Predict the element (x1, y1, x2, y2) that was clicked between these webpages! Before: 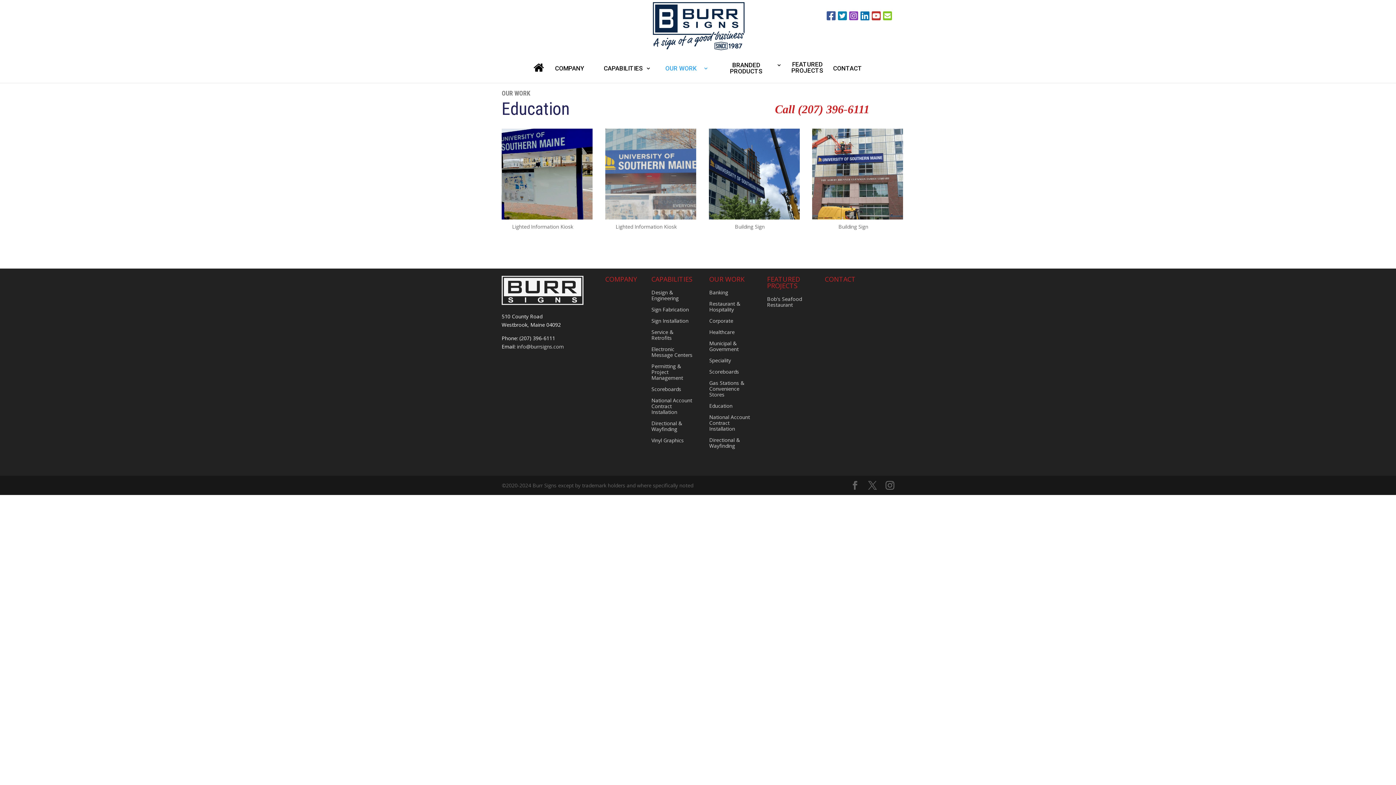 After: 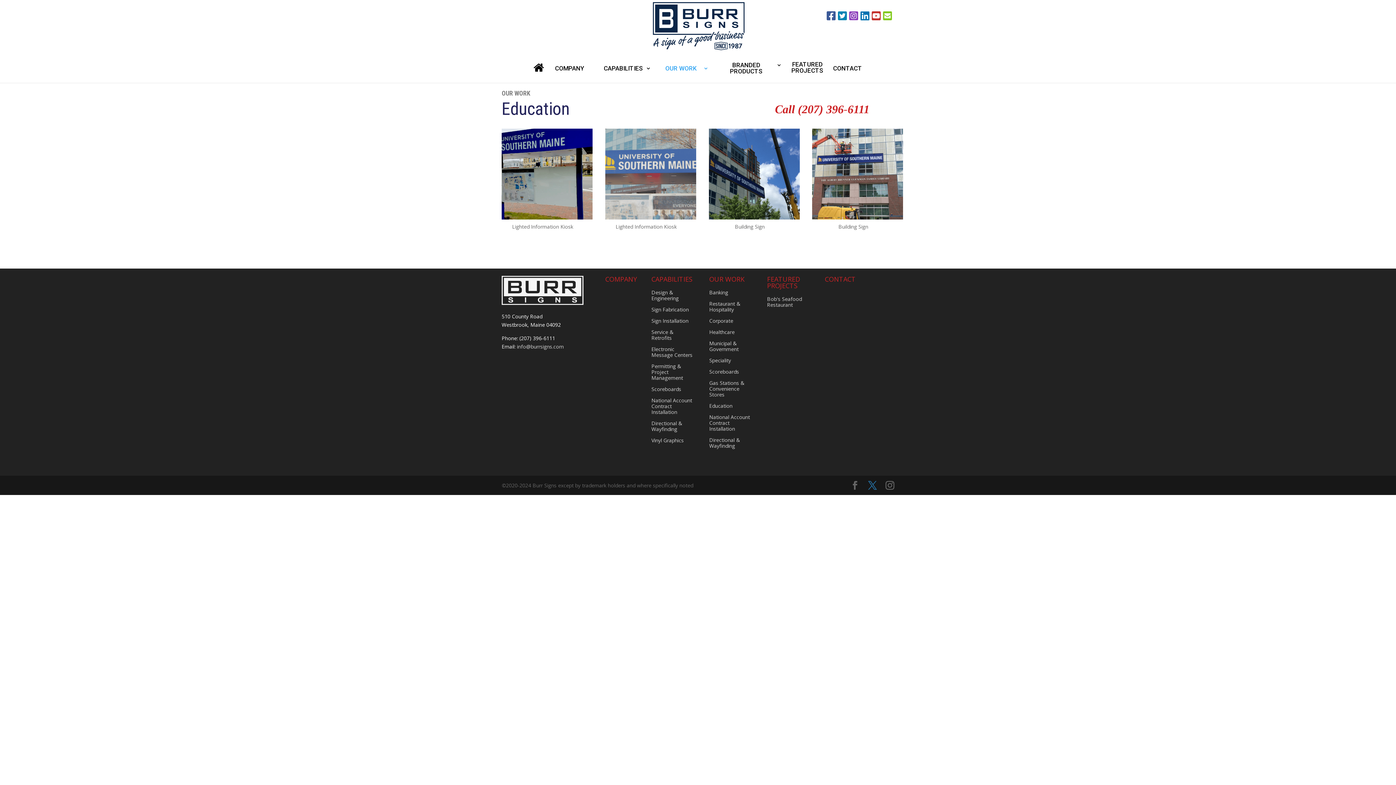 Action: bbox: (868, 481, 877, 490)